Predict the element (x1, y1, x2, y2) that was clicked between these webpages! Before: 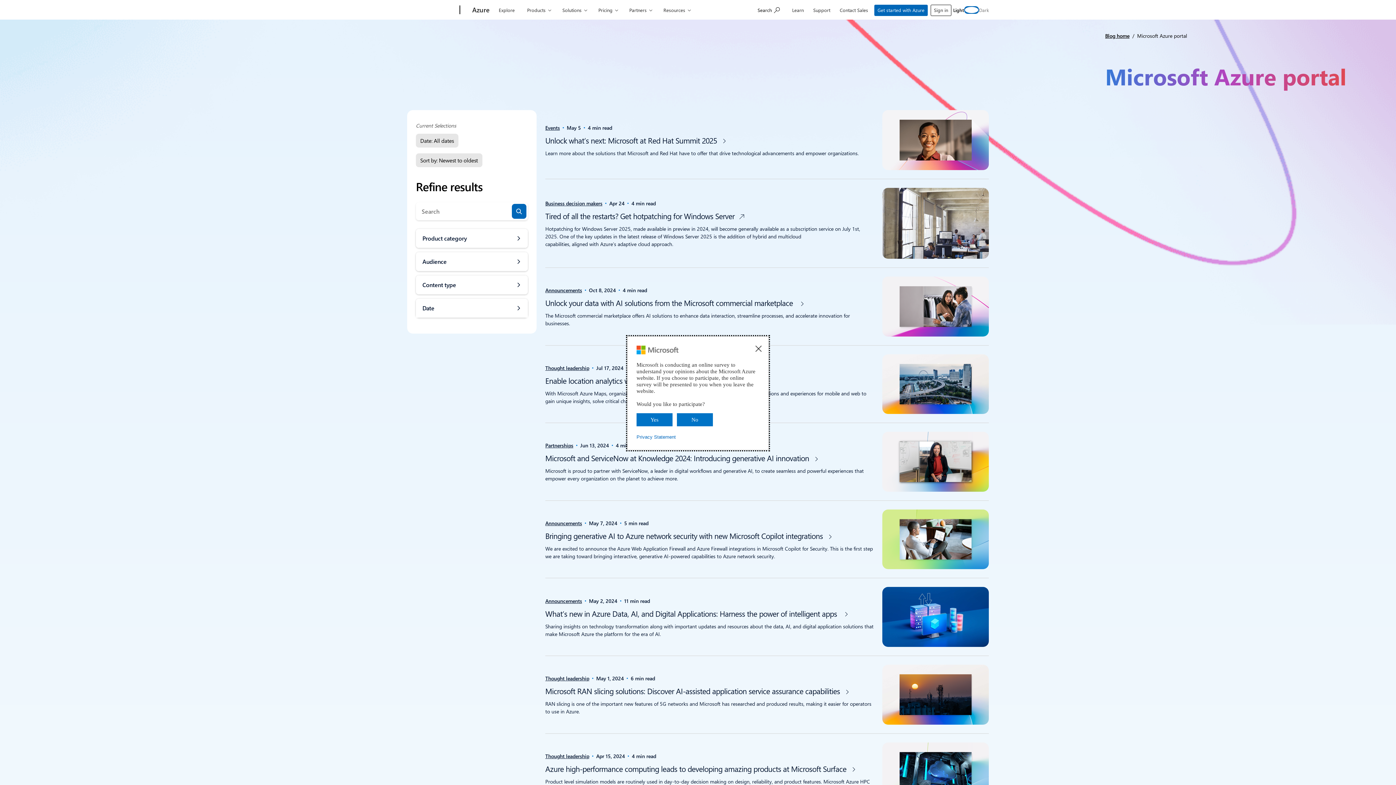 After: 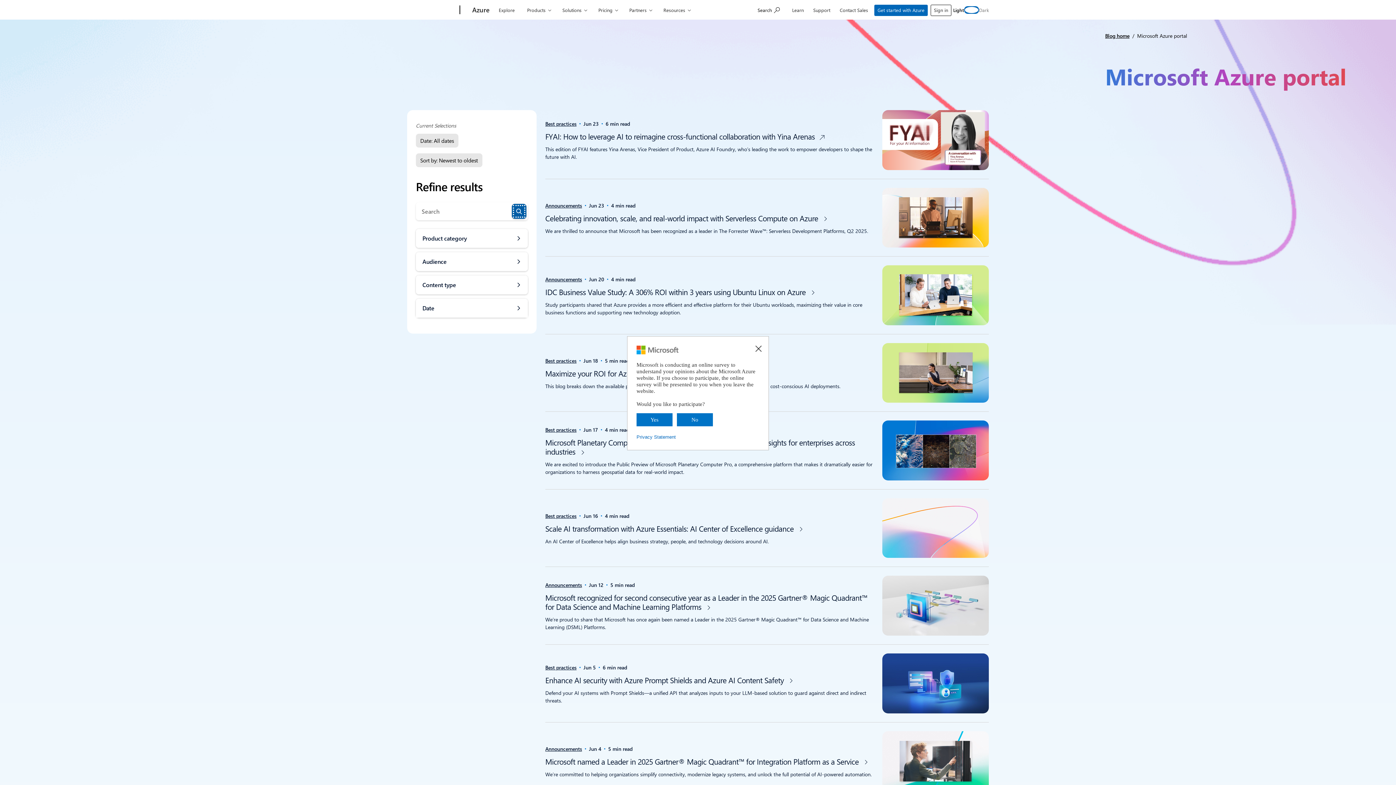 Action: label: Submit bbox: (512, 204, 526, 219)